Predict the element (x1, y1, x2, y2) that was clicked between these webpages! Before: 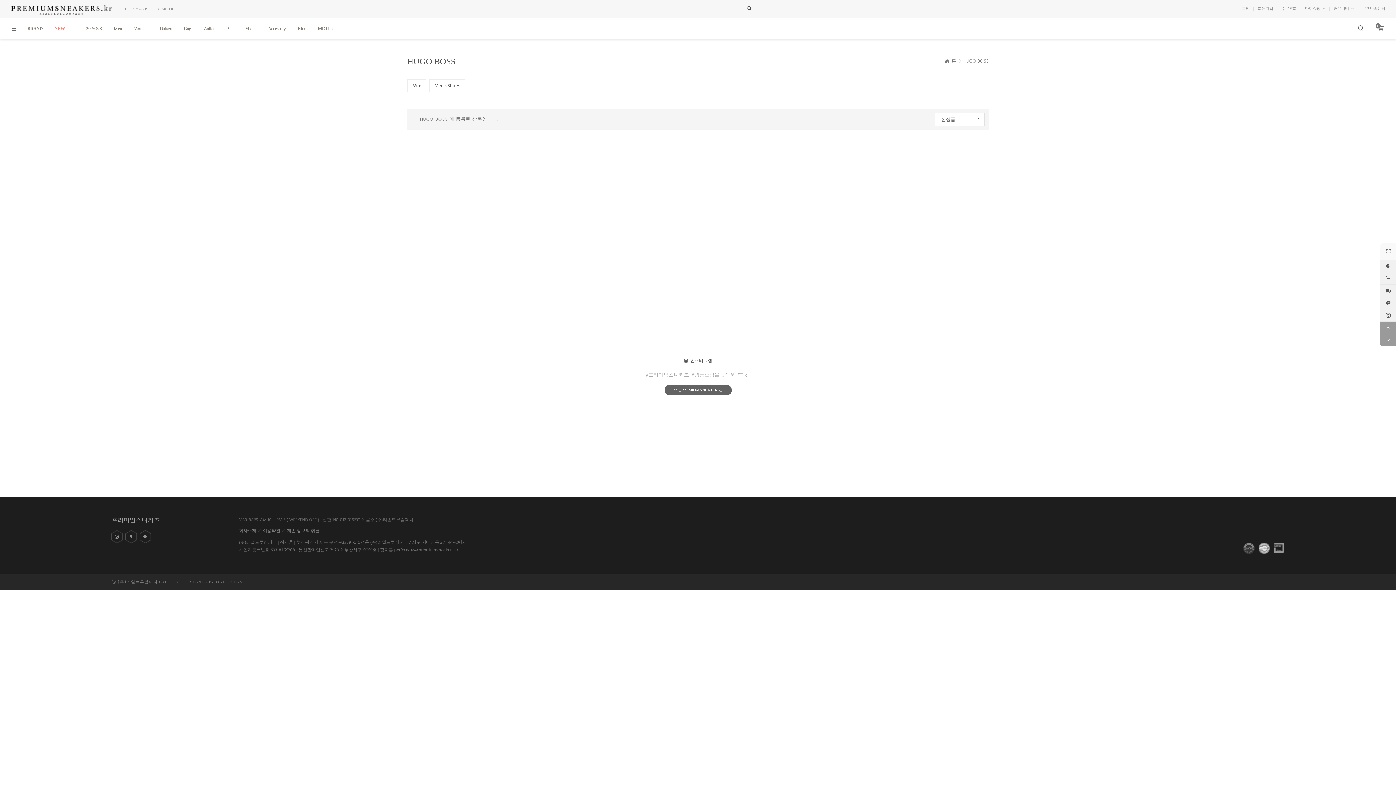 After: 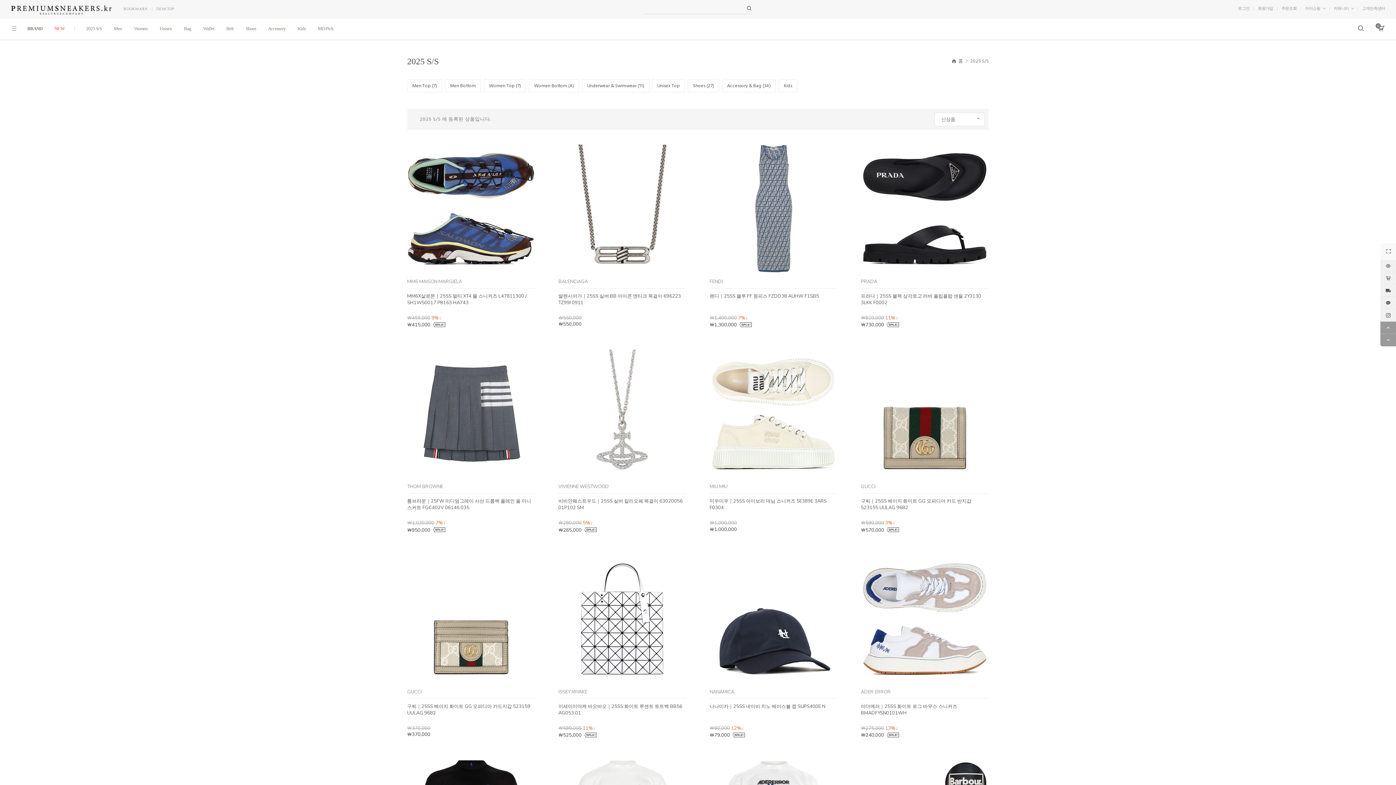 Action: label: 2025 S/S bbox: (80, 18, 107, 39)